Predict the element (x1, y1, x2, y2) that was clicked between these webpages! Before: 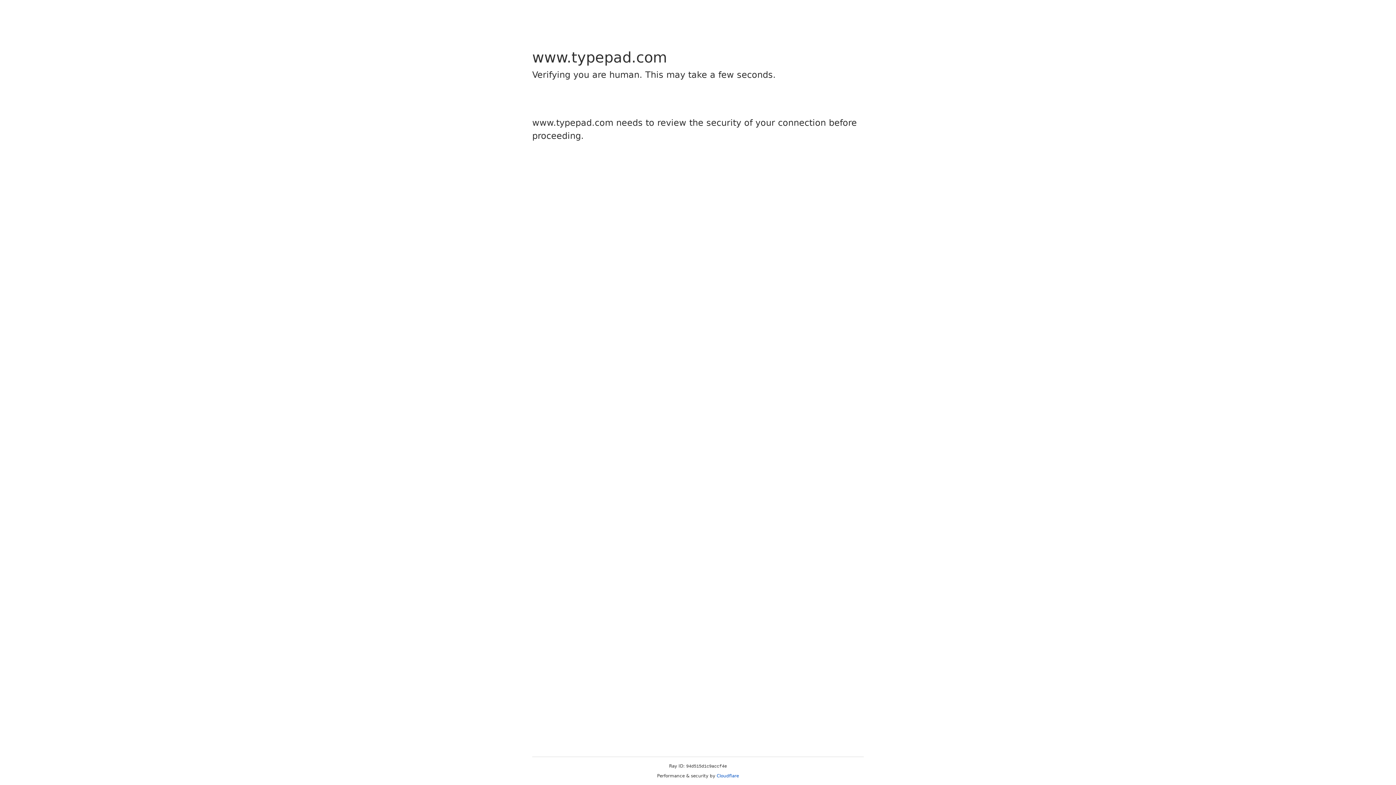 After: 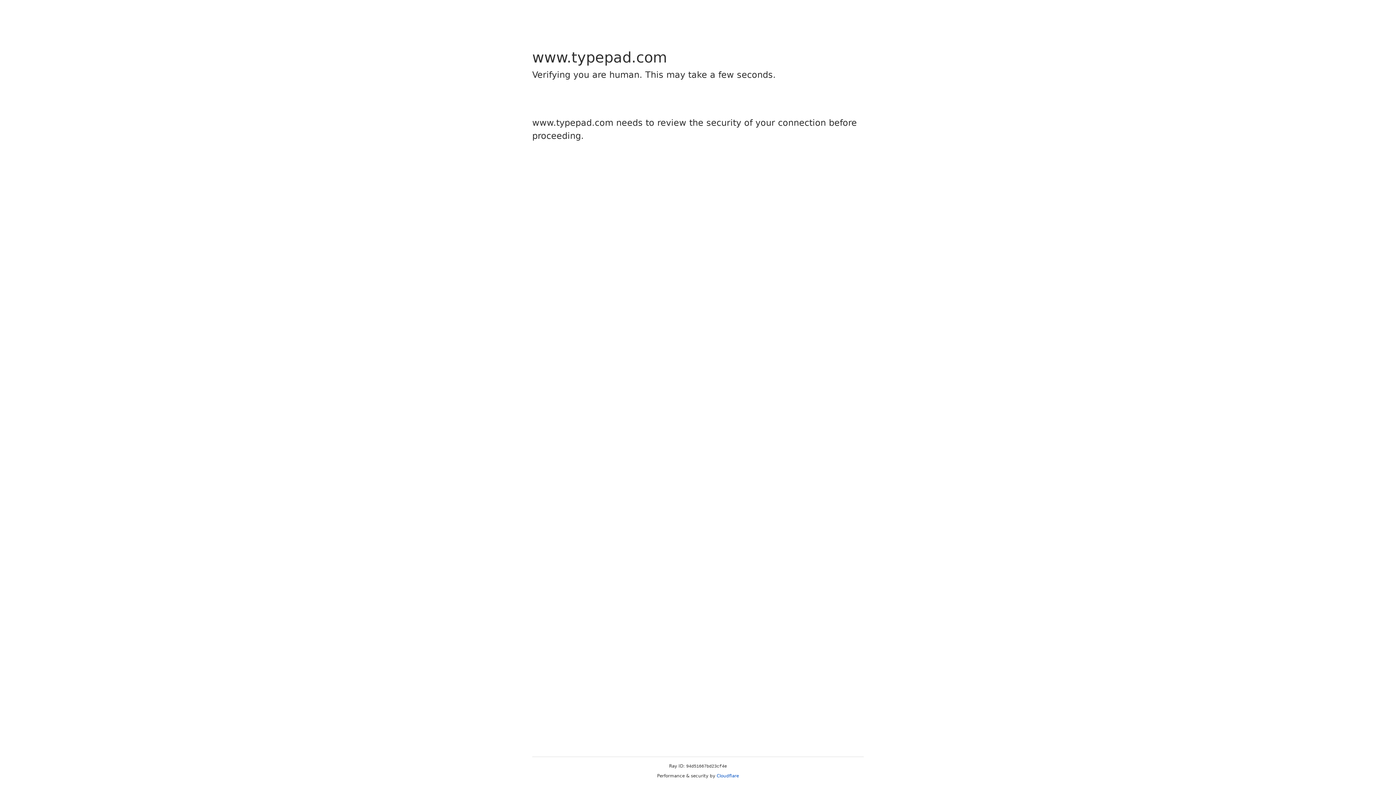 Action: bbox: (716, 773, 739, 778) label: Cloudflare